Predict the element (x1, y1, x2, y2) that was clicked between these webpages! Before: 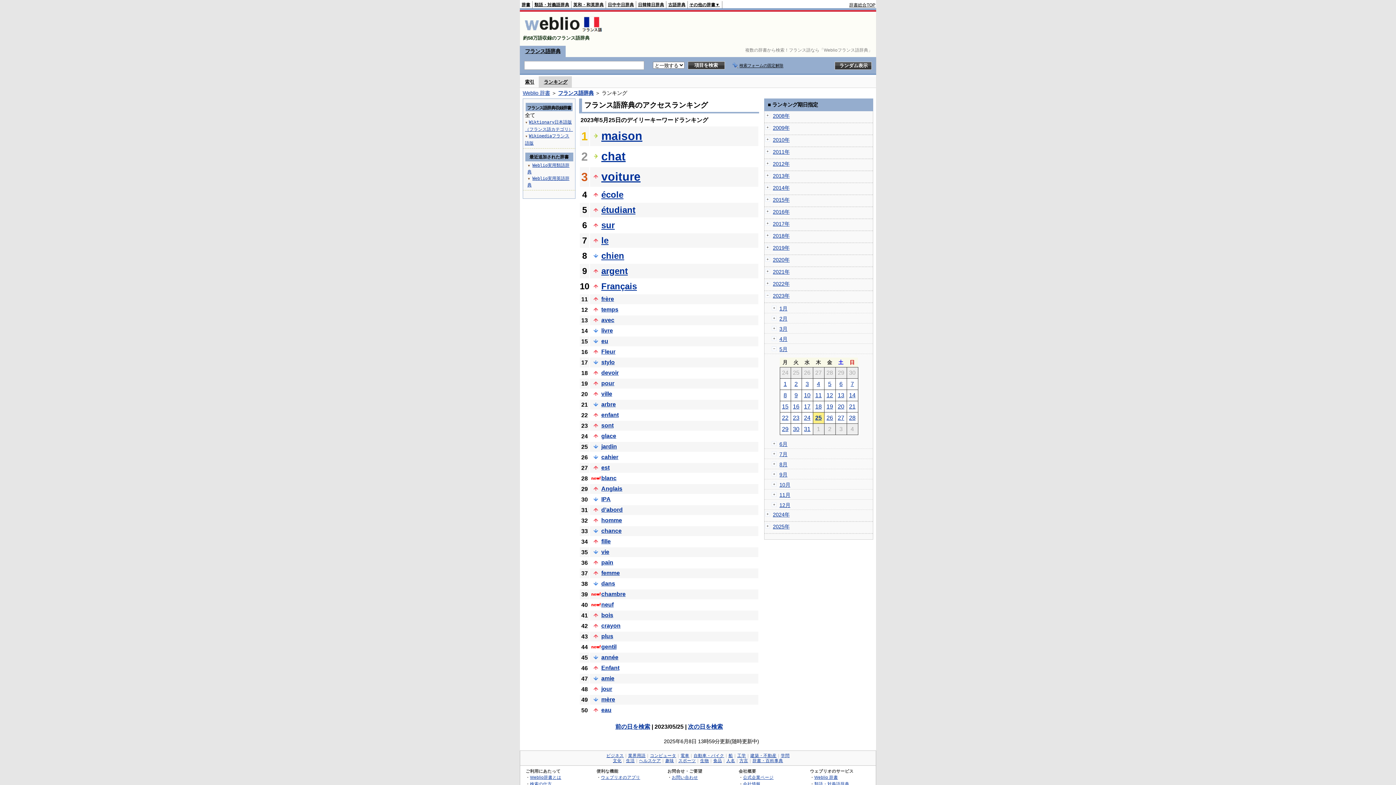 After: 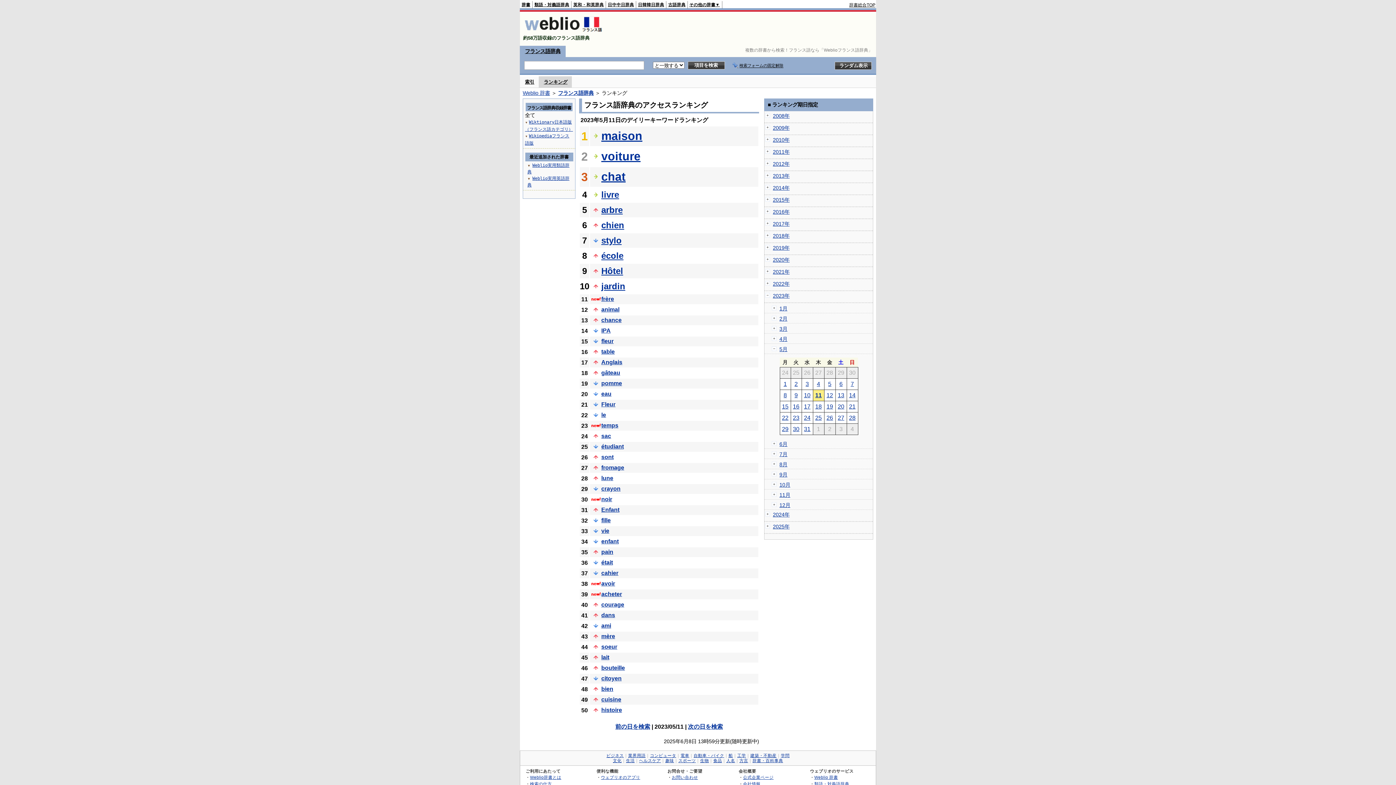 Action: bbox: (815, 392, 822, 398) label: 11